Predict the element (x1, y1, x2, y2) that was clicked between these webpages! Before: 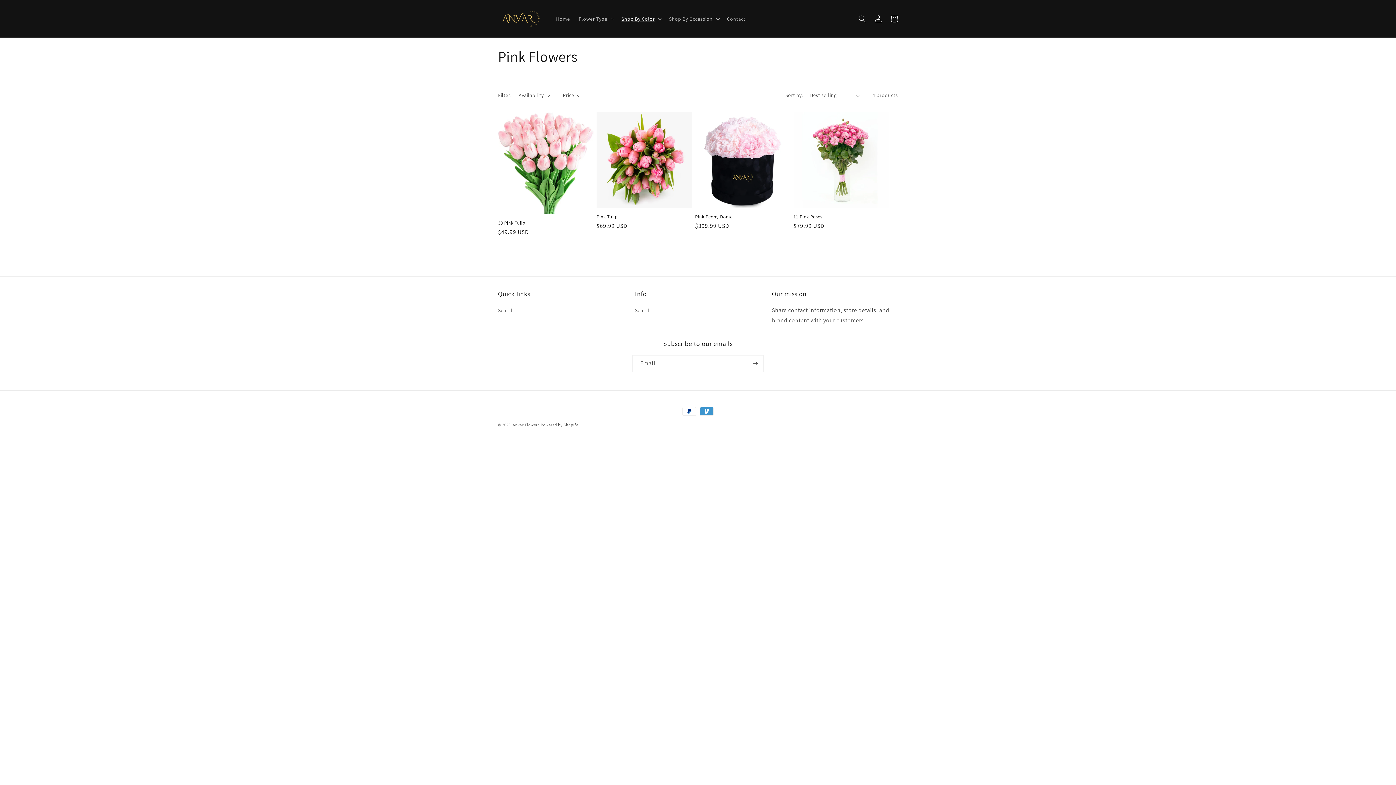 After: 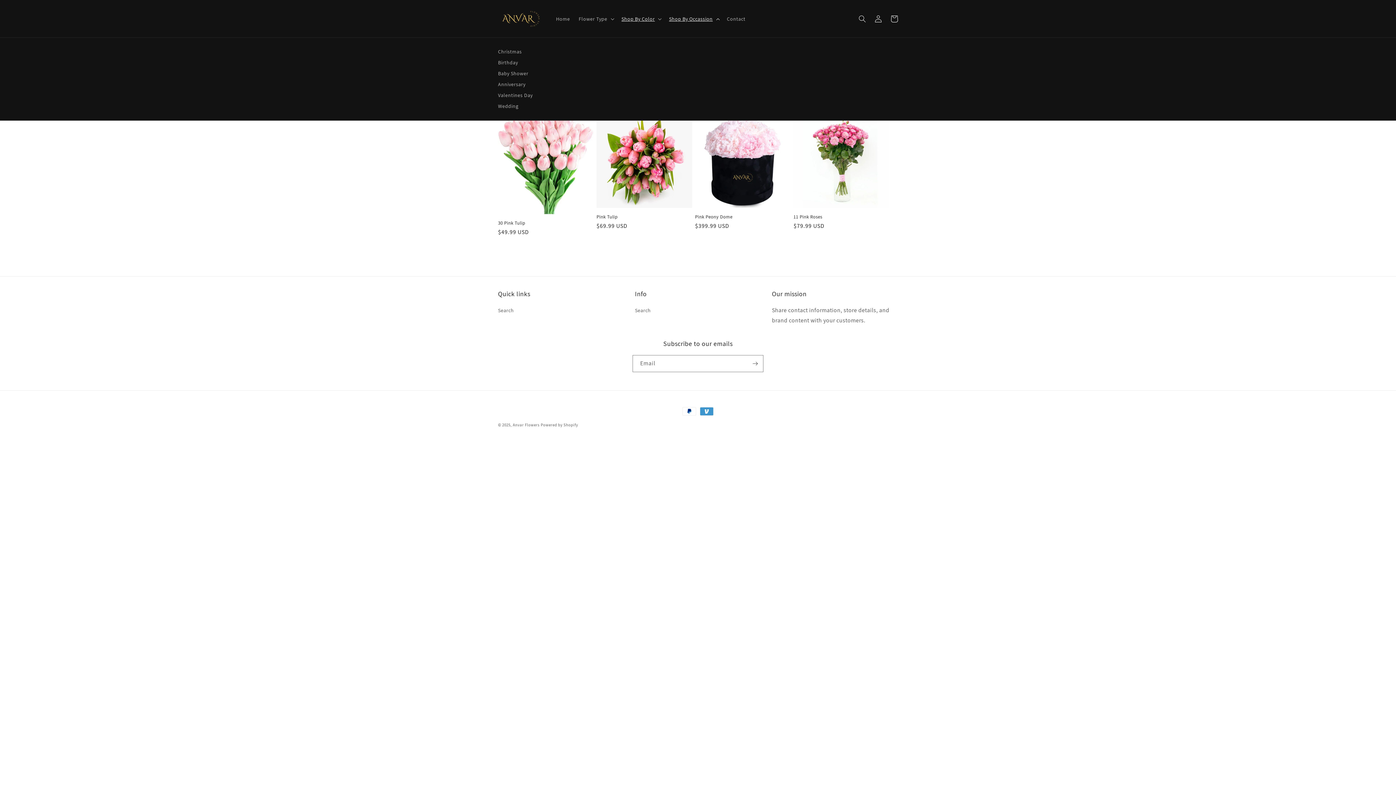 Action: label: Shop By Occassion bbox: (664, 11, 722, 26)